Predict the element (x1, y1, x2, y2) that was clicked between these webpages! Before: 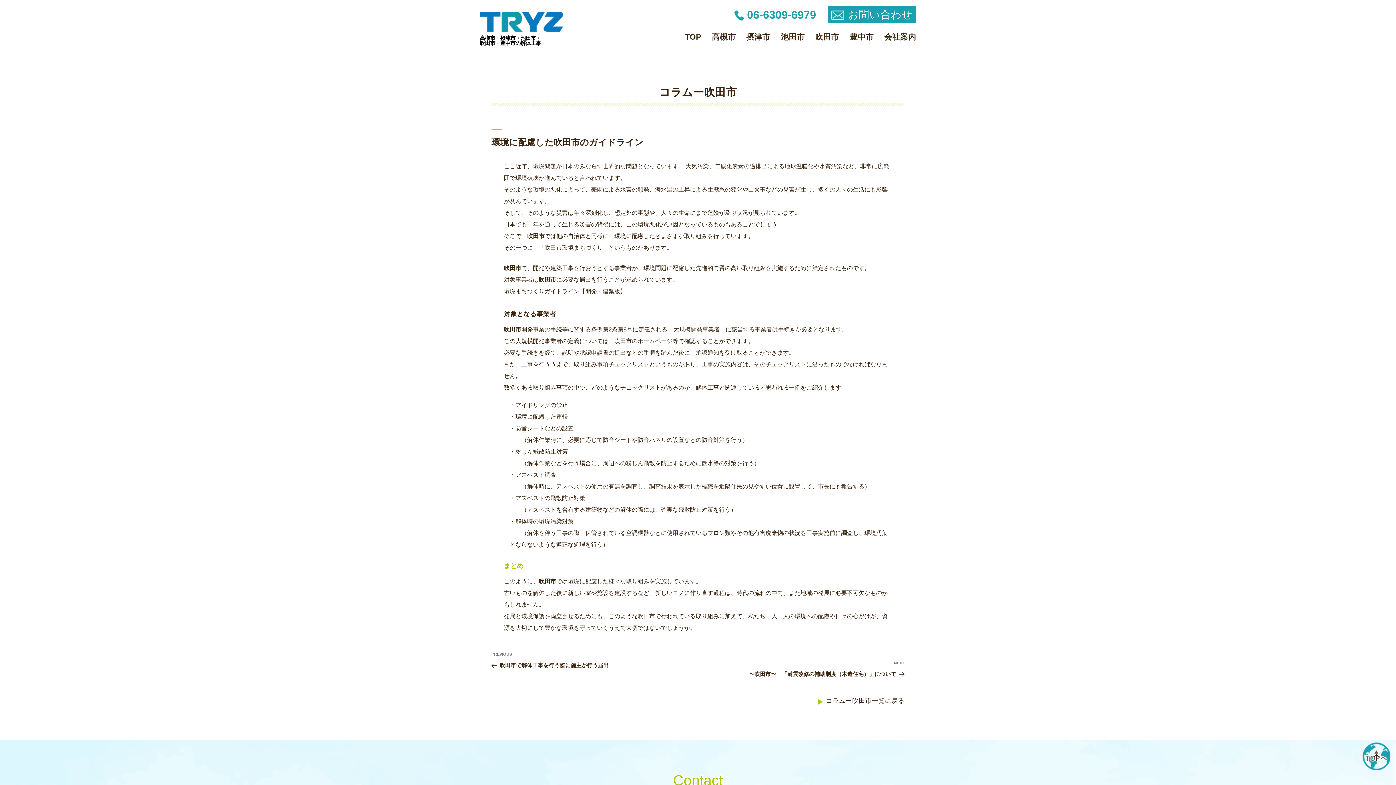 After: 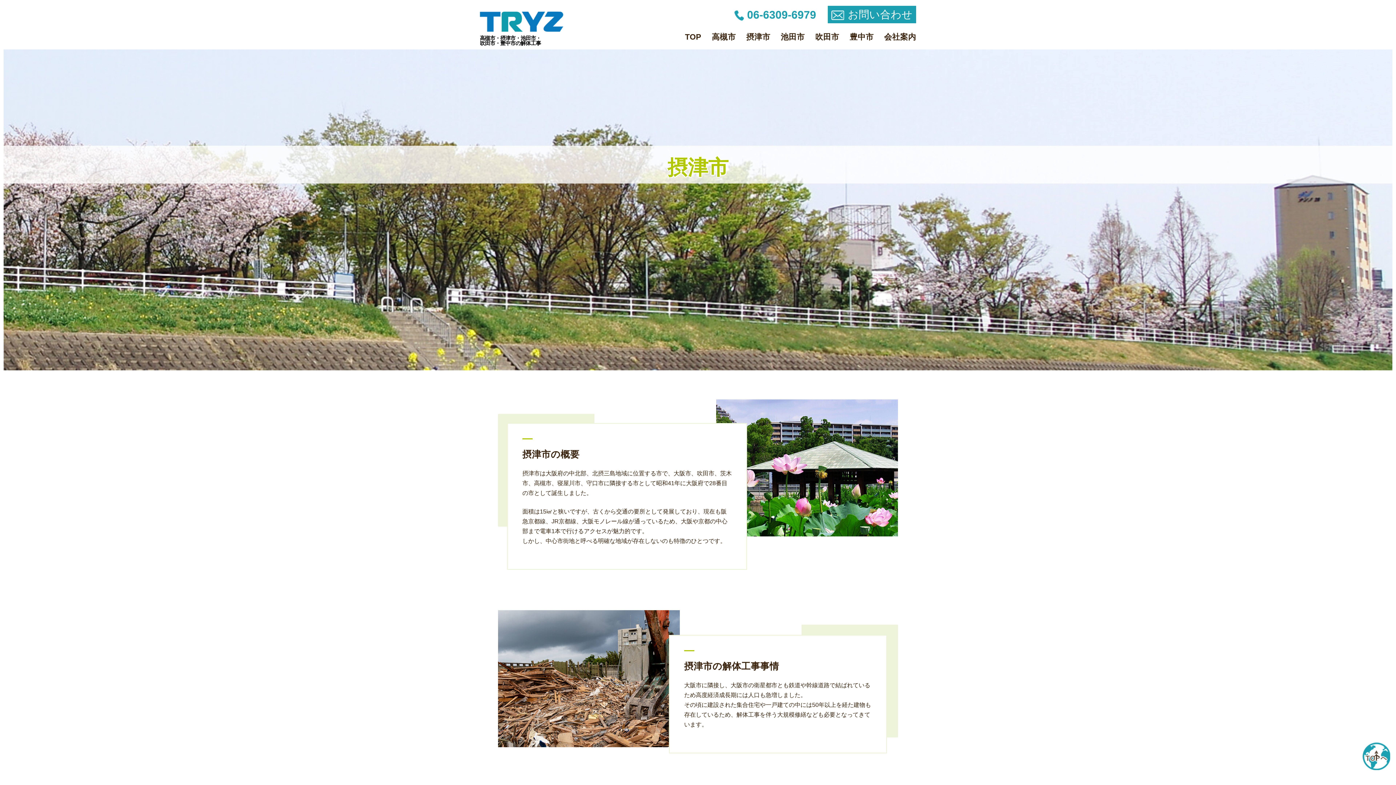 Action: label: 摂津市 bbox: (746, 29, 770, 45)